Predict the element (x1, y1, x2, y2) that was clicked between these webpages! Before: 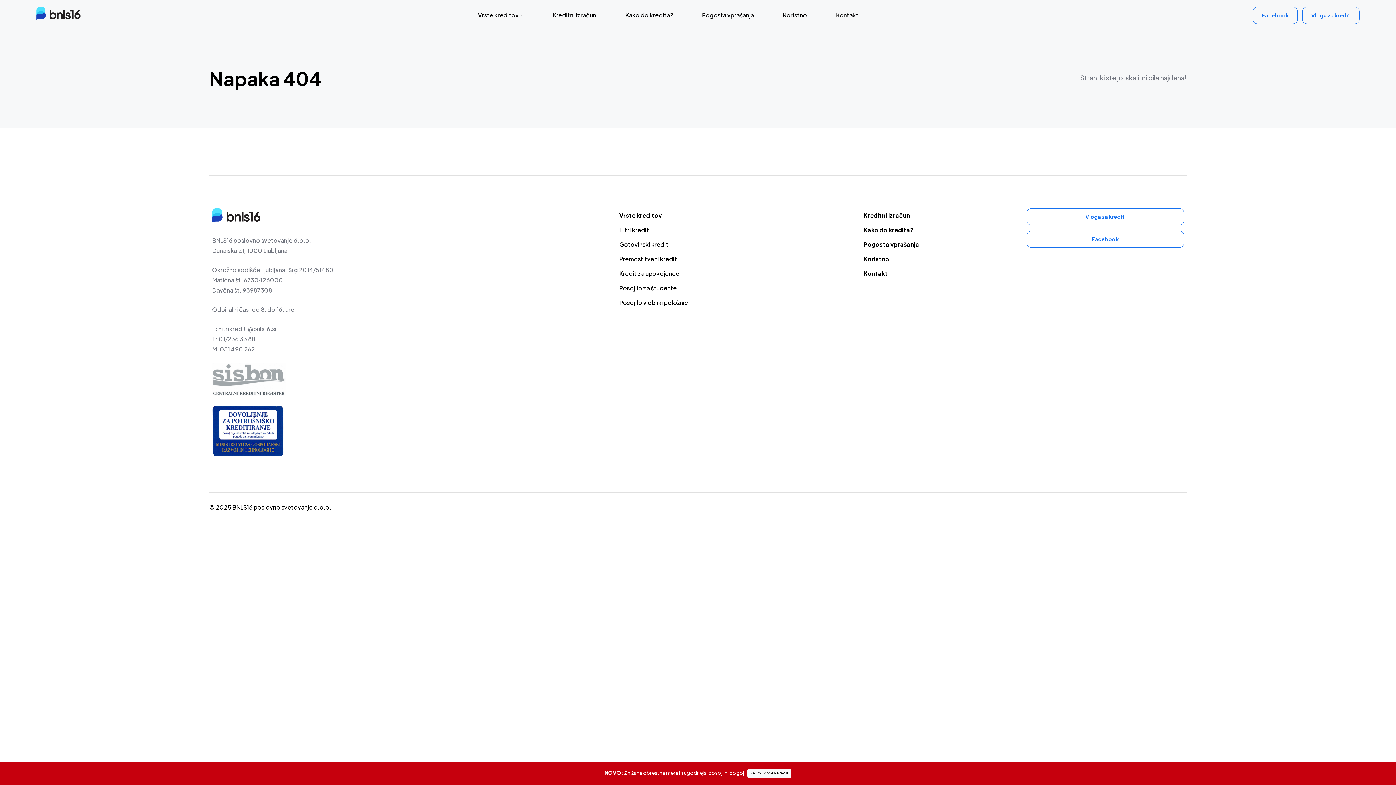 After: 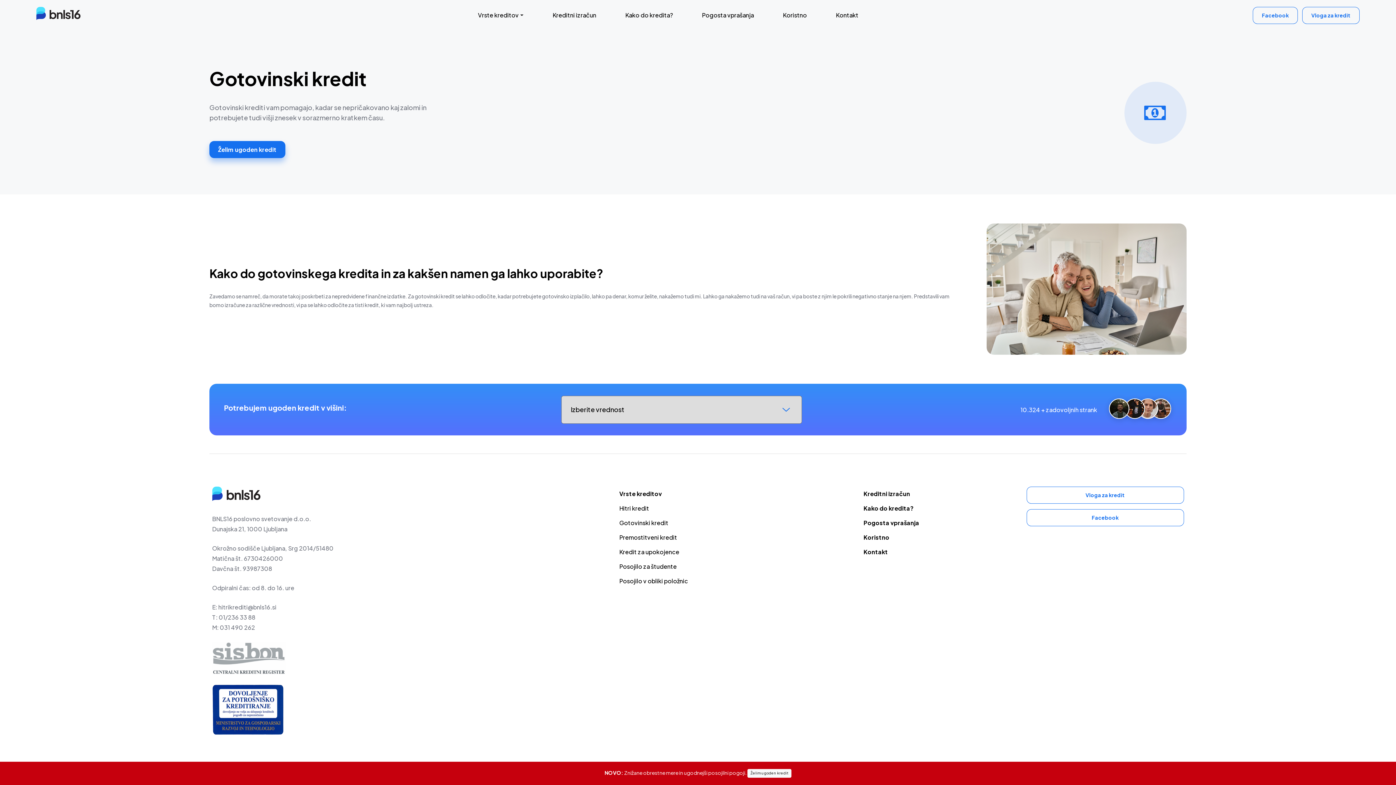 Action: label: Gotovinski kredit bbox: (619, 237, 668, 252)